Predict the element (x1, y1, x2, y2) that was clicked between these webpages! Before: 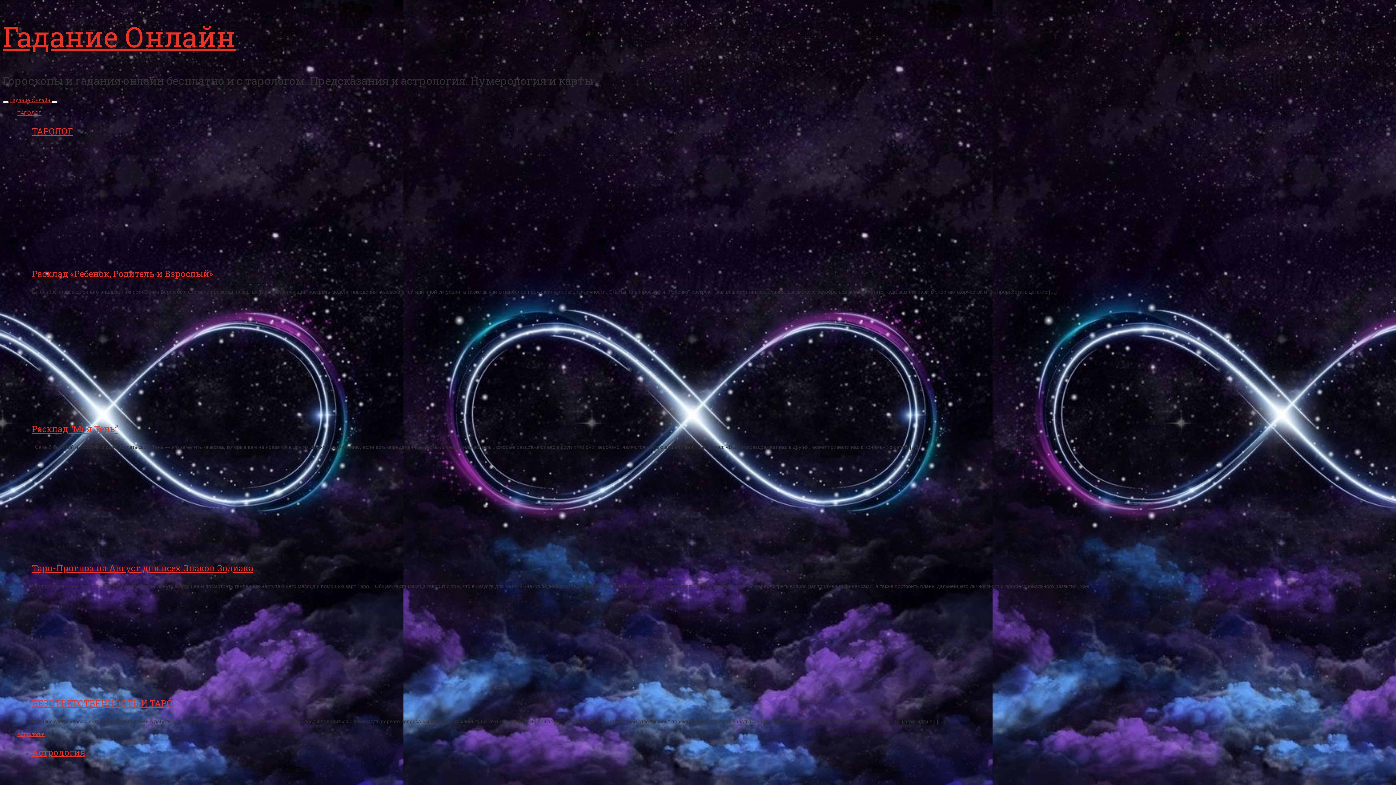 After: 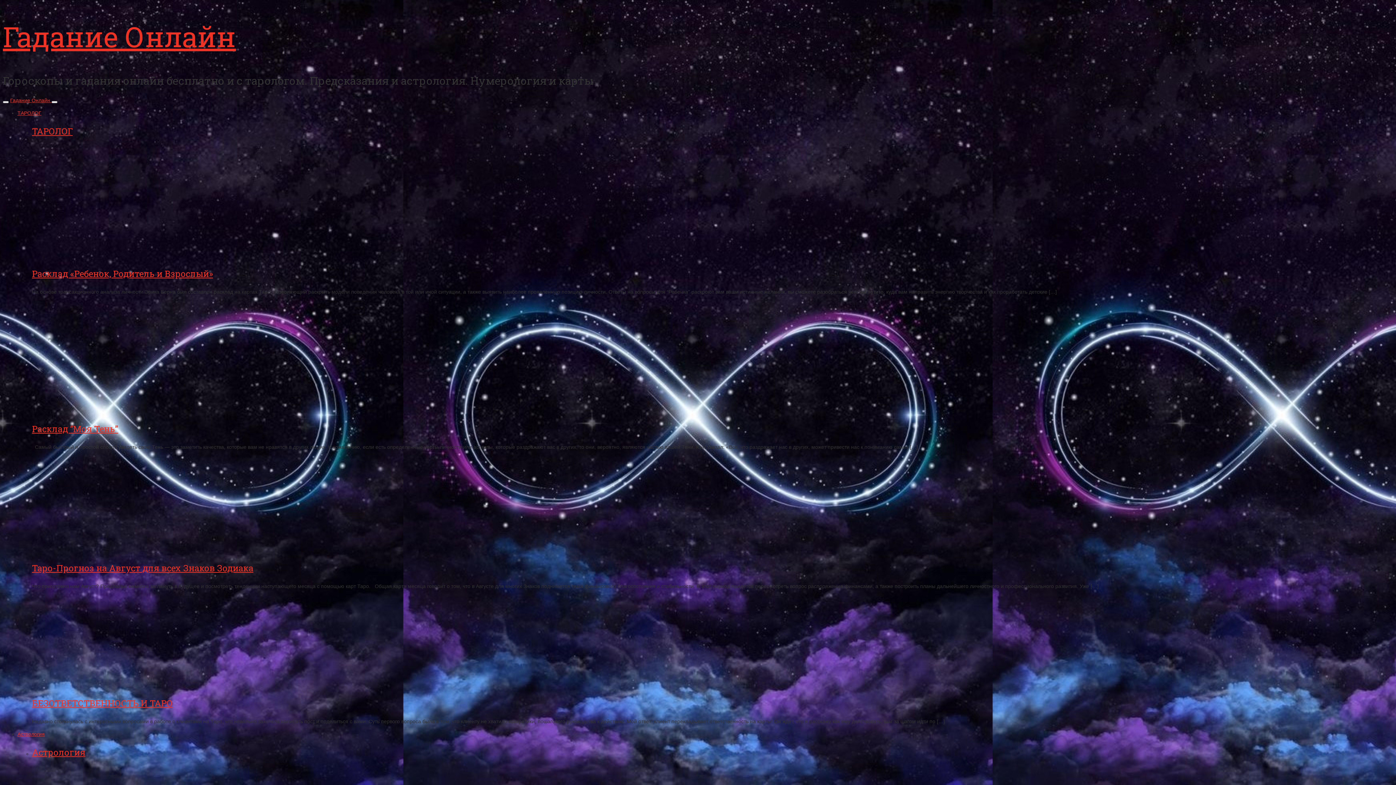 Action: bbox: (32, 682, 115, 688)